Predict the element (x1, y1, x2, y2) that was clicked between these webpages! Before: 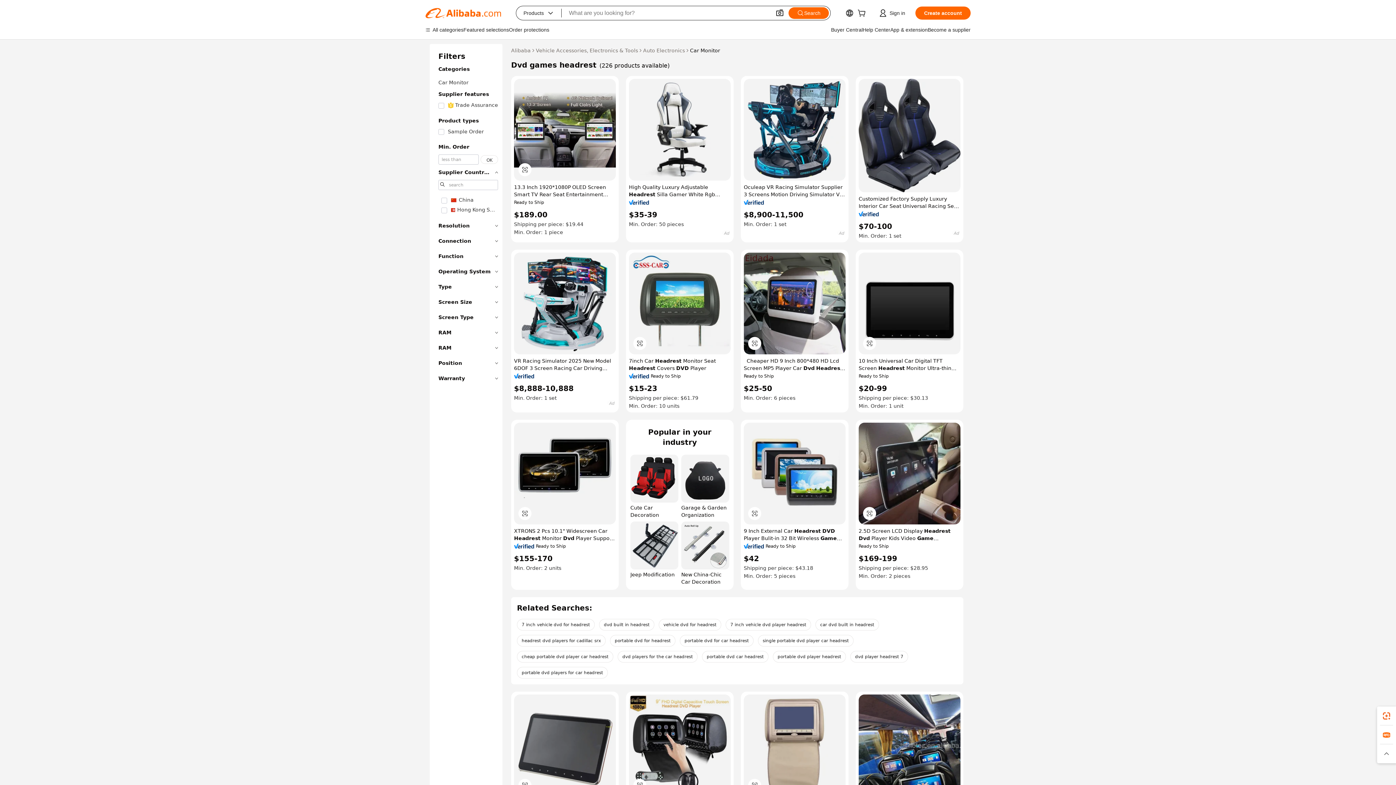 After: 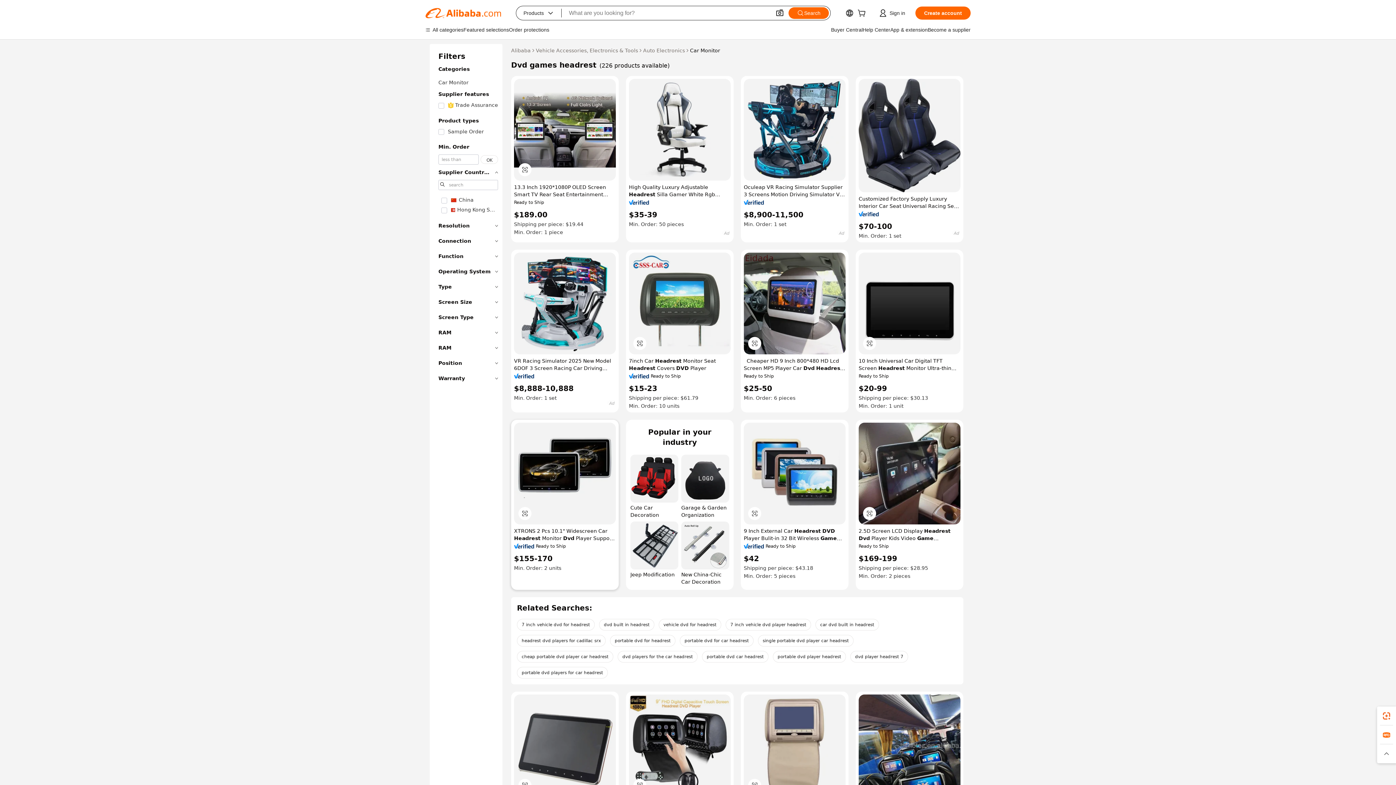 Action: bbox: (514, 544, 534, 549)